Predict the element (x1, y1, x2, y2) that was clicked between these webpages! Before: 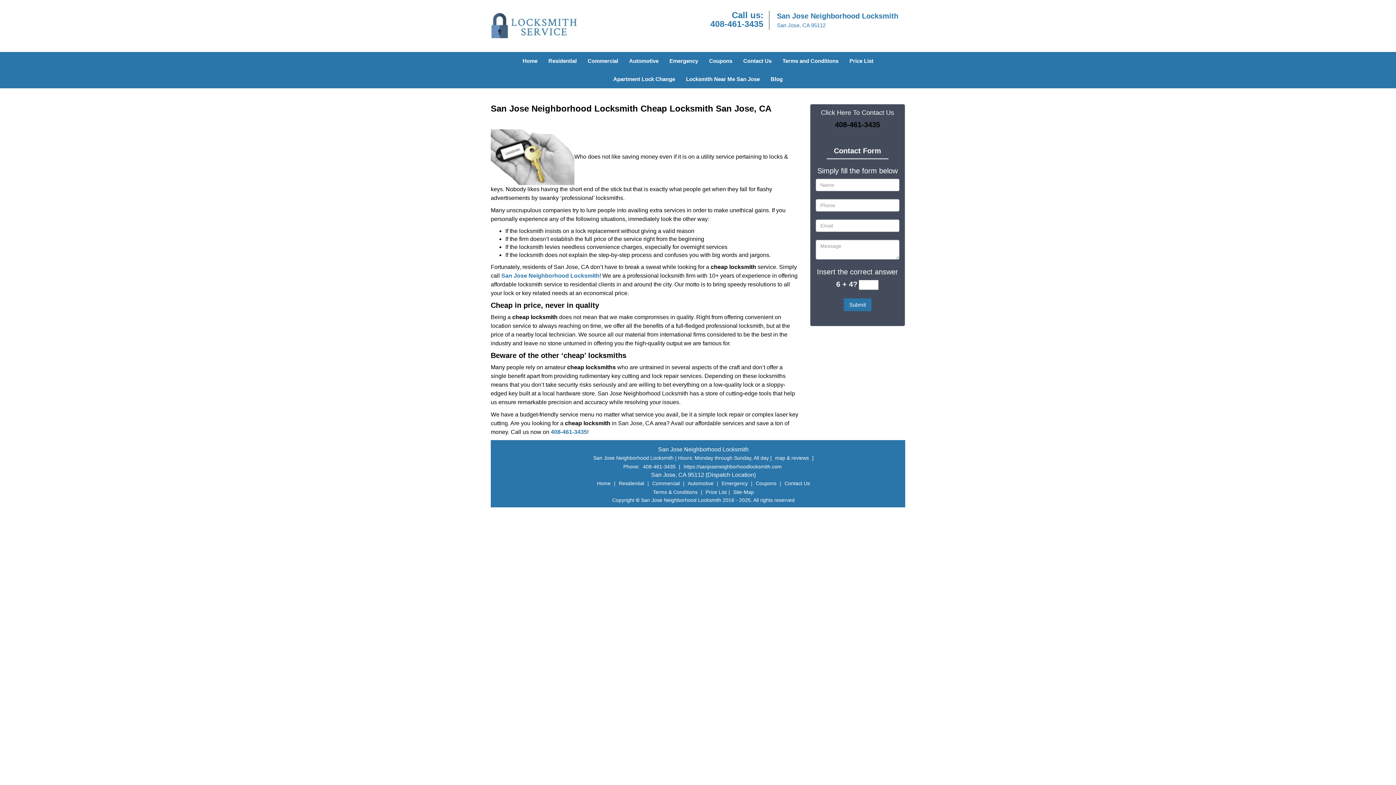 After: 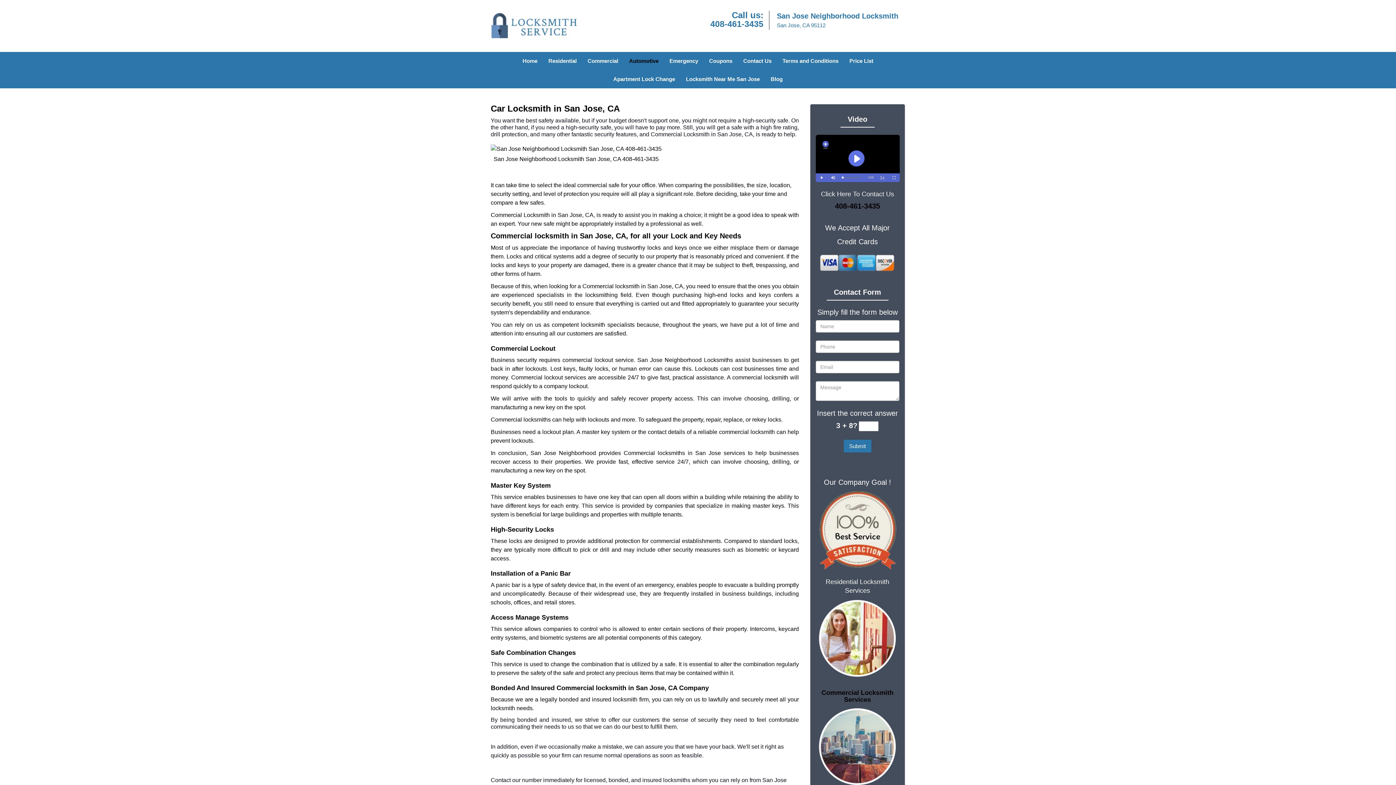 Action: label: Automotive bbox: (623, 42, 664, 60)